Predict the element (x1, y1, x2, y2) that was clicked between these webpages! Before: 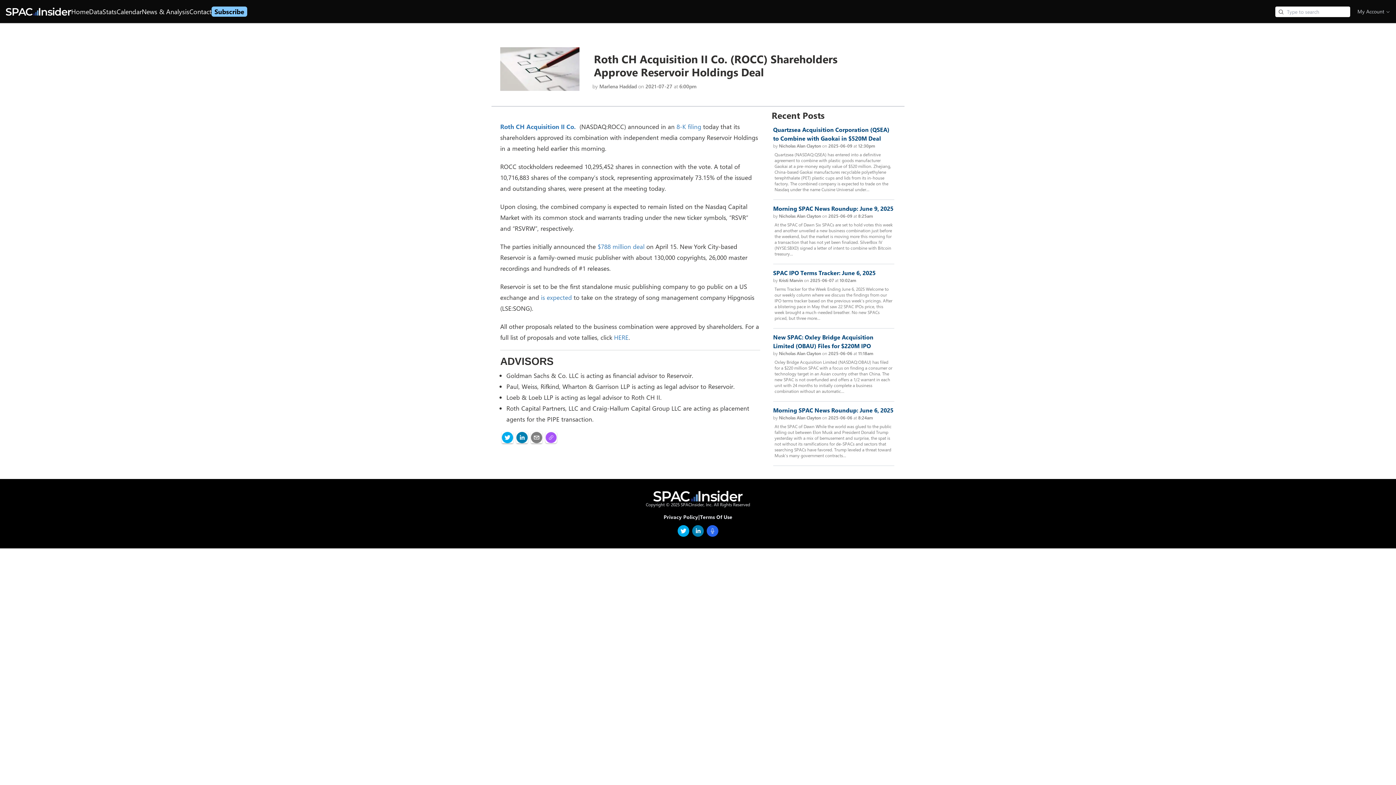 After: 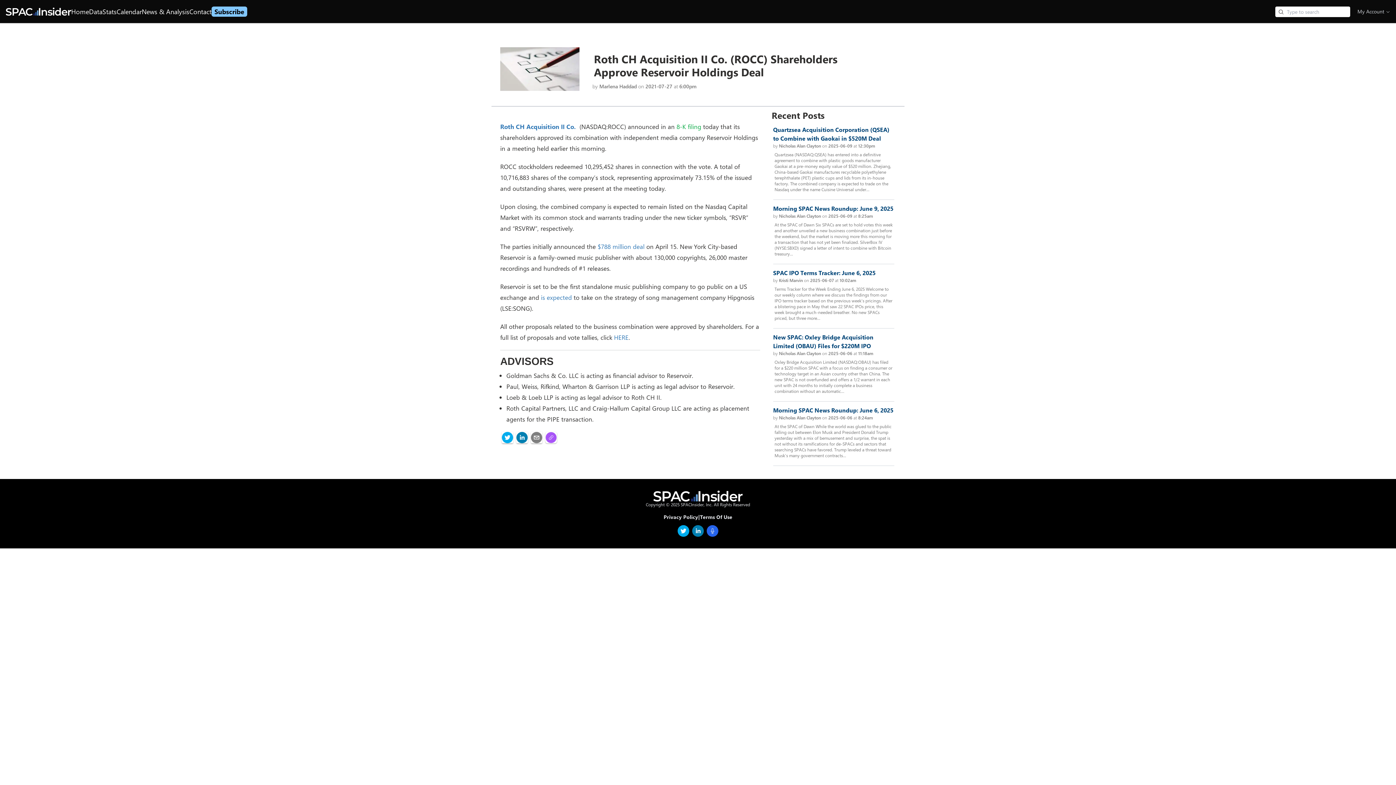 Action: bbox: (676, 122, 701, 130) label: 8-K filing